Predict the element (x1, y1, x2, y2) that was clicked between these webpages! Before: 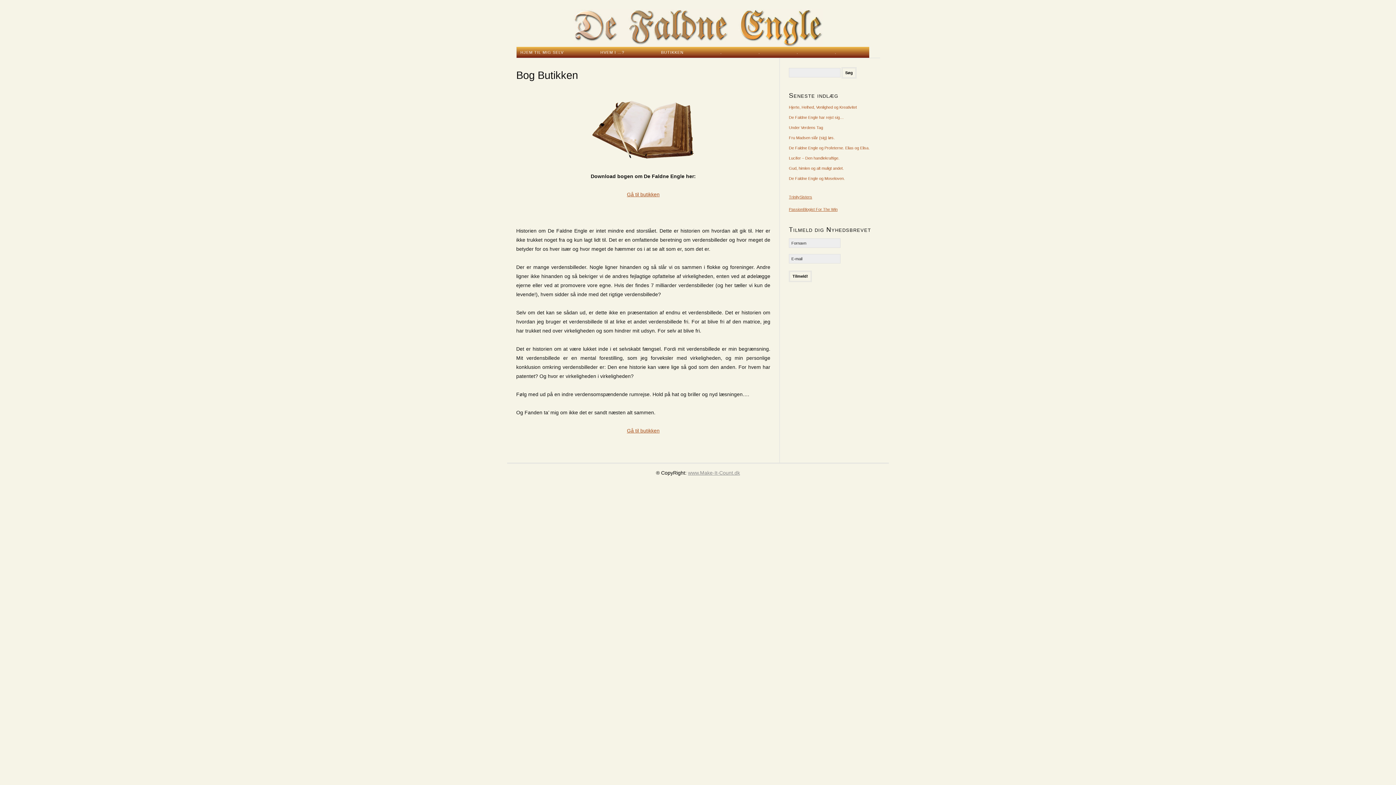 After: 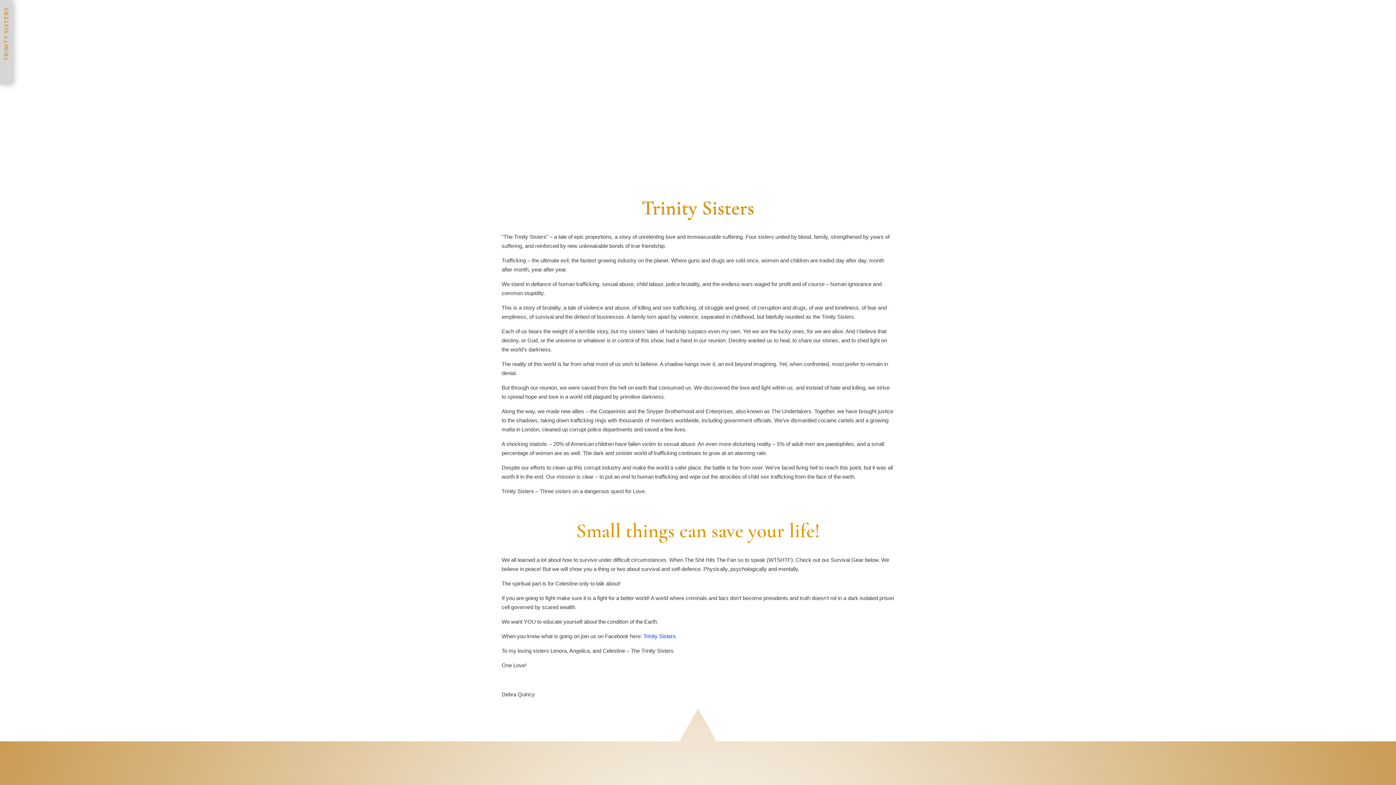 Action: bbox: (789, 194, 812, 199) label: TrinitySisters